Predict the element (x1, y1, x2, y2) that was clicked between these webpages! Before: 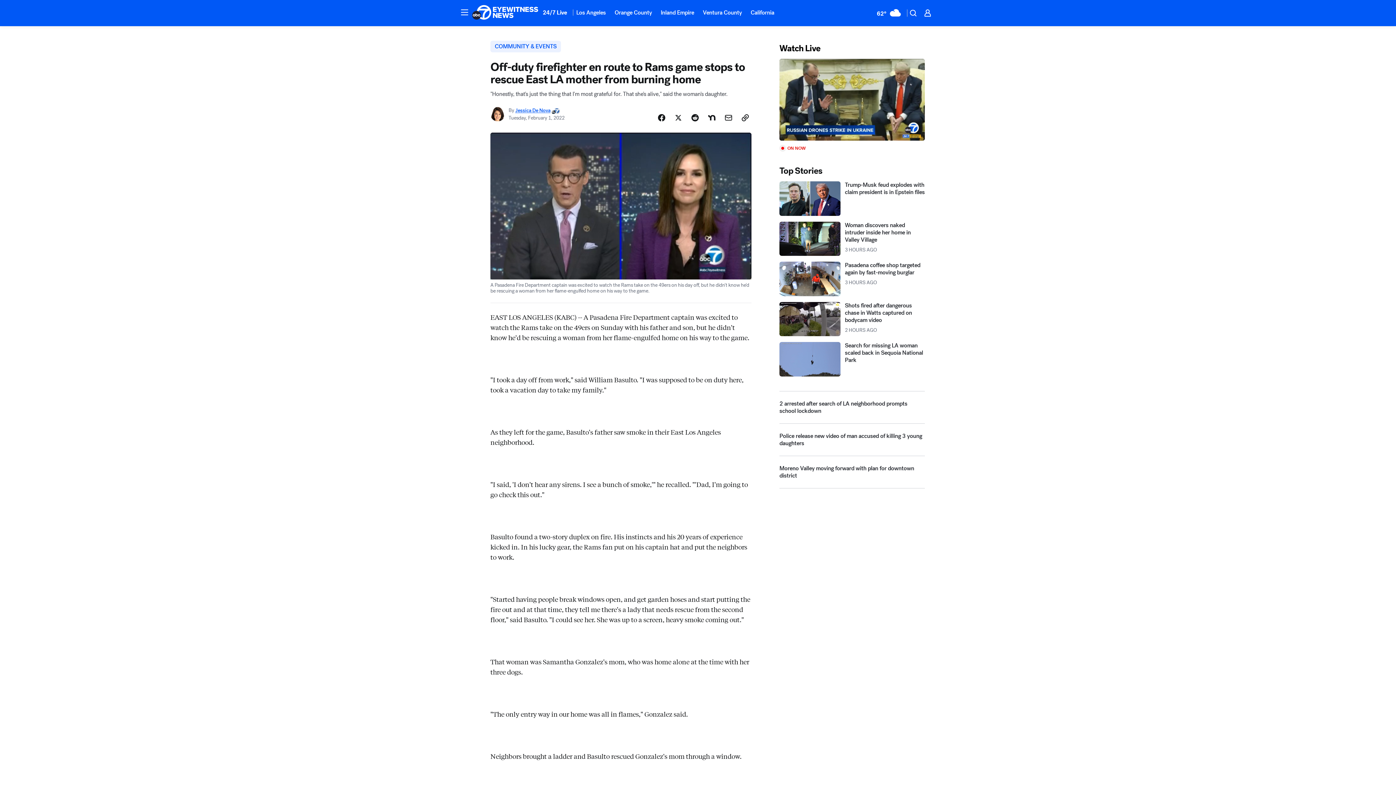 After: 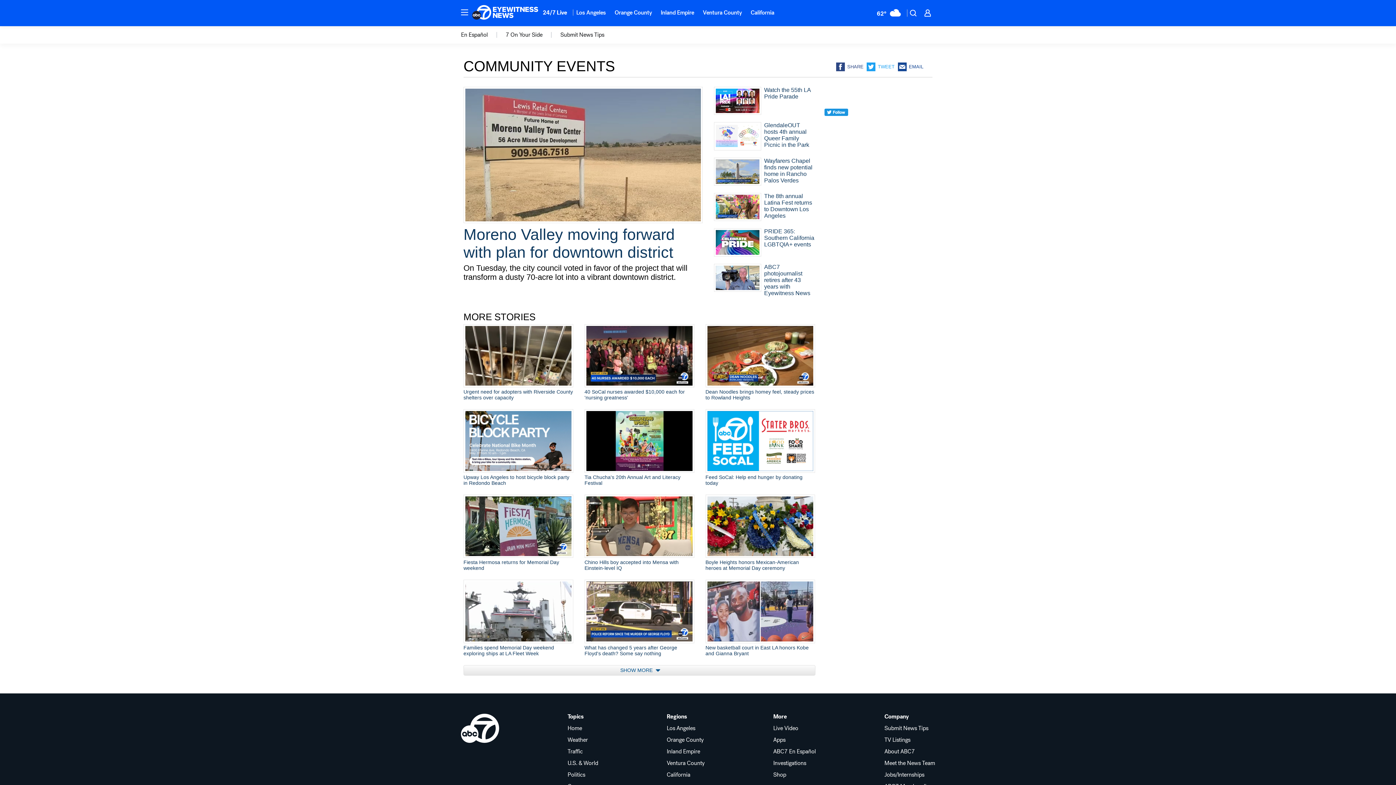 Action: bbox: (490, 73, 561, 85) label: COMMUNITY & EVENTS